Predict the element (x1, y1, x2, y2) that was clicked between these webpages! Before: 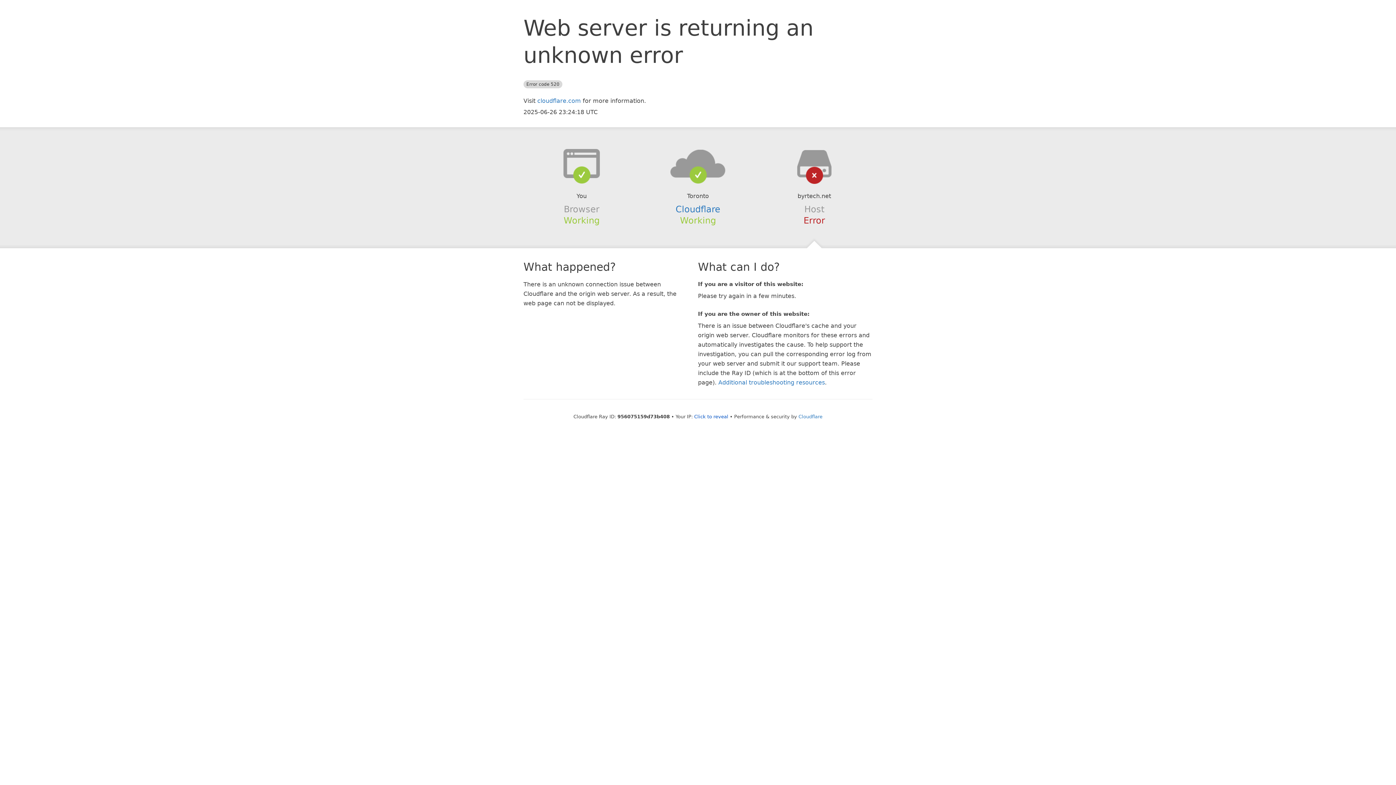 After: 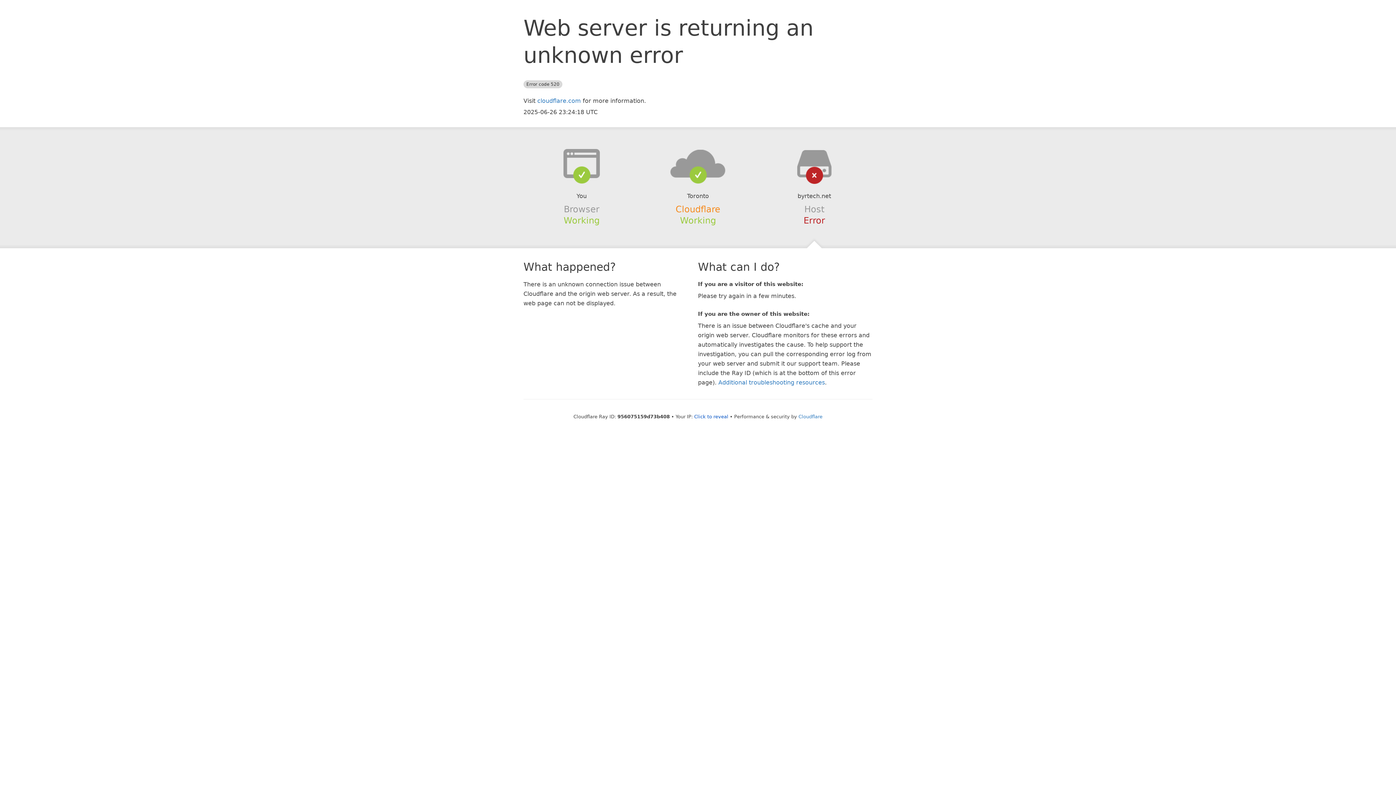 Action: bbox: (675, 204, 720, 214) label: Cloudflare